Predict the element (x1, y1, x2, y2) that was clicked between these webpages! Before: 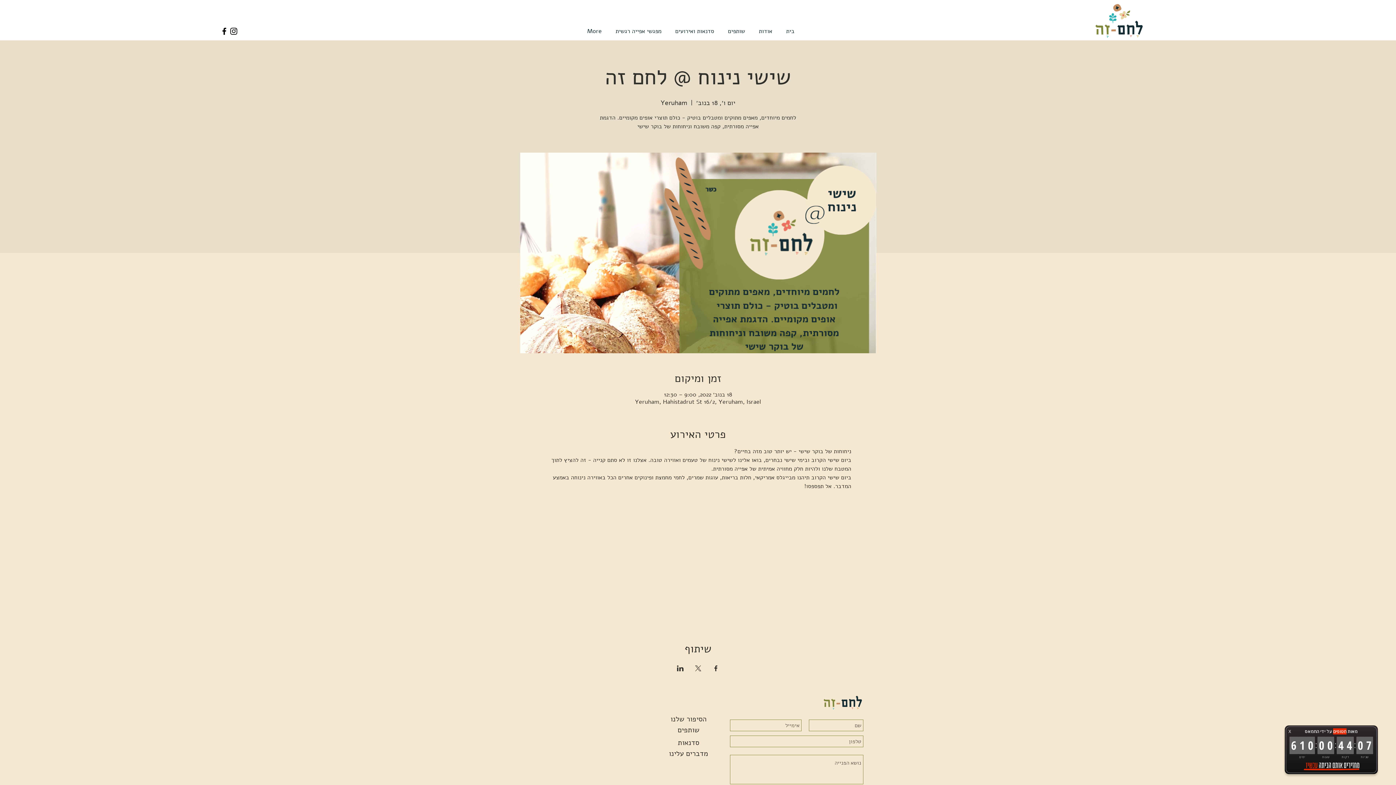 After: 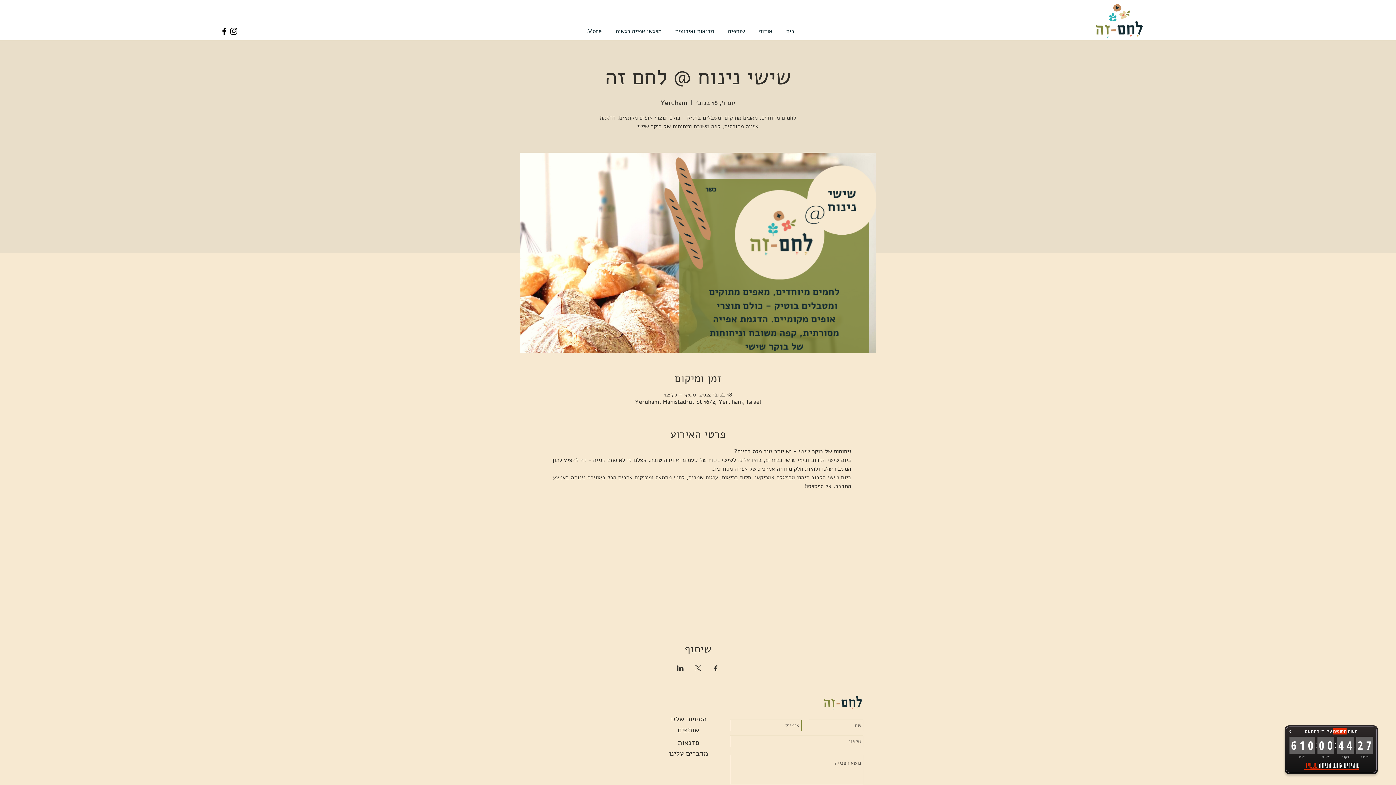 Action: label: Facebook bbox: (219, 26, 229, 36)